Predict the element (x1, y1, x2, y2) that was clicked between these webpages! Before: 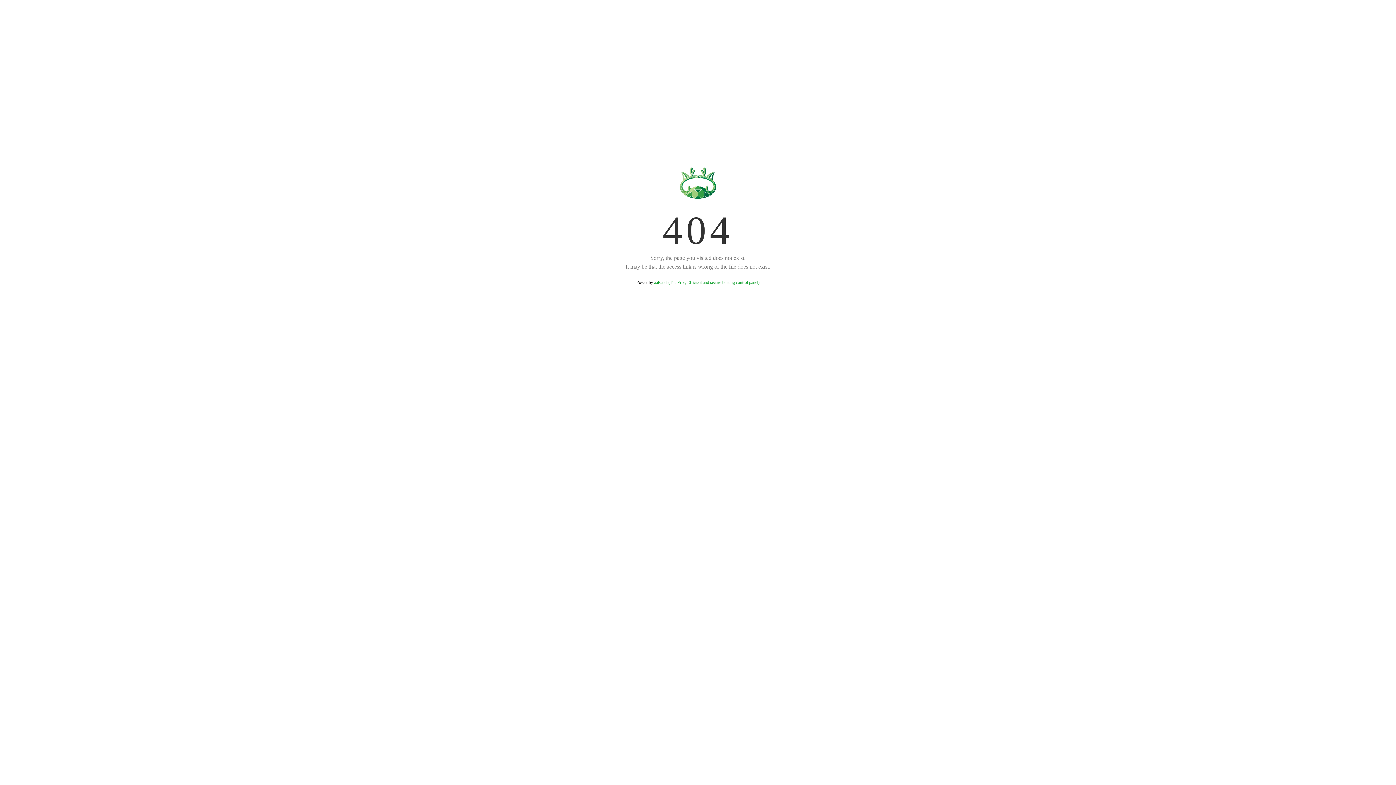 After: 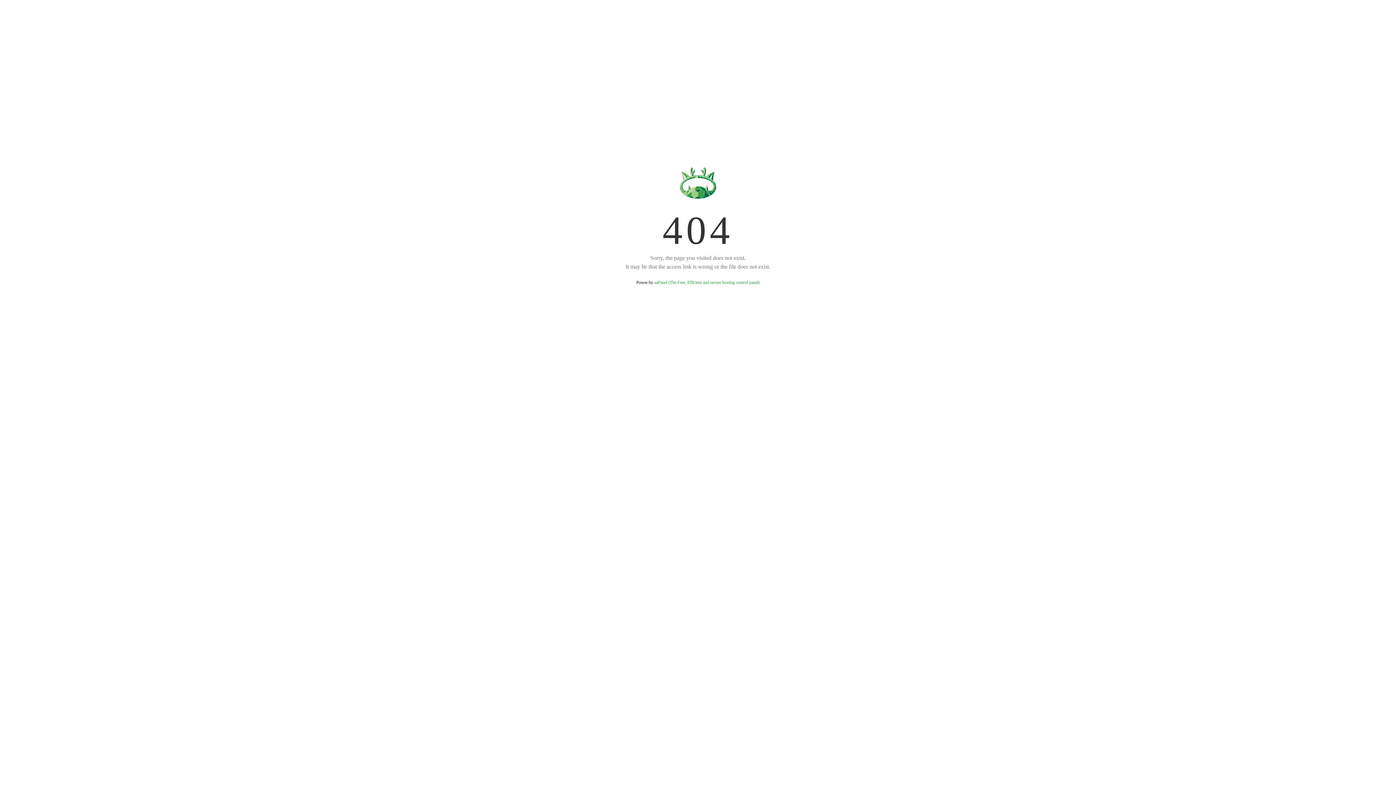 Action: label: aaPanel (The Free, Efficient and secure hosting control panel) bbox: (654, 280, 759, 285)